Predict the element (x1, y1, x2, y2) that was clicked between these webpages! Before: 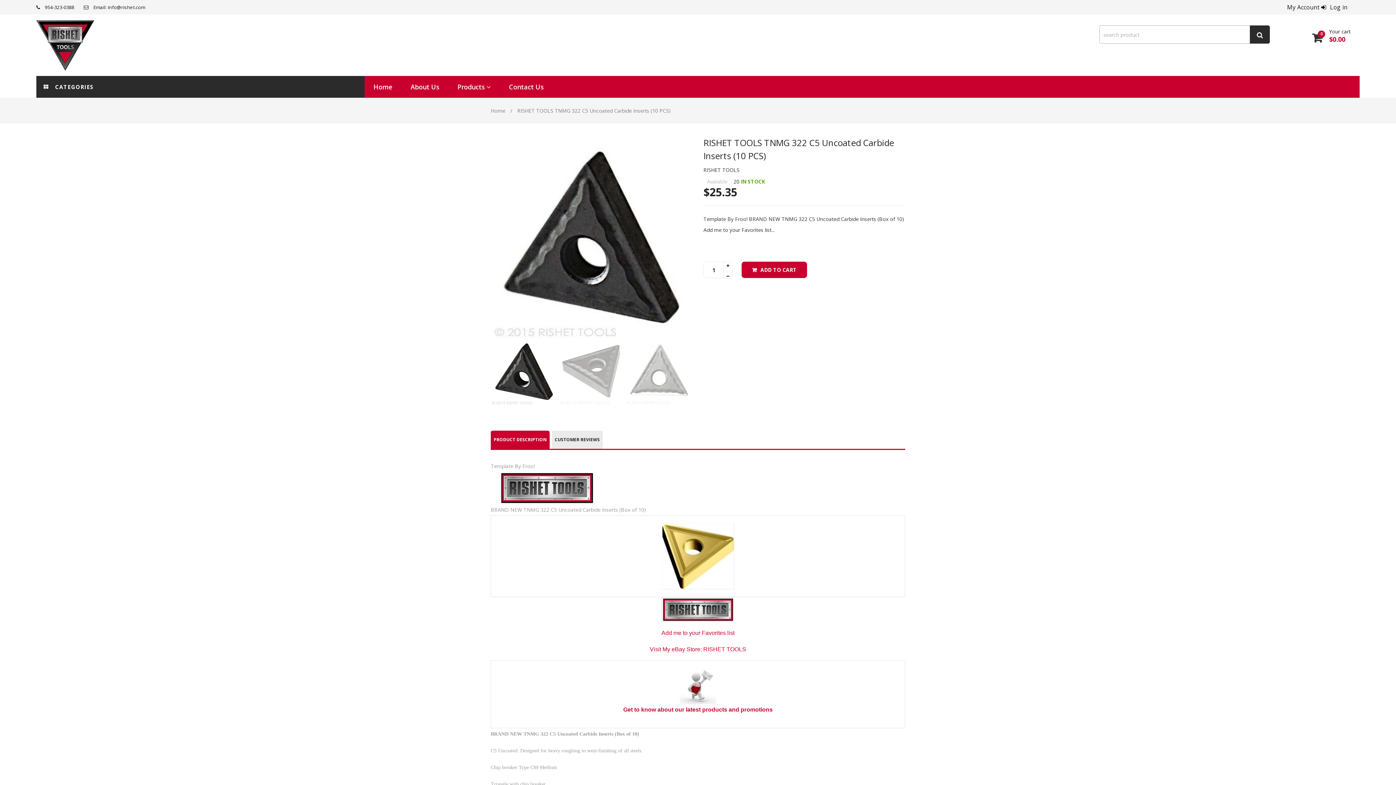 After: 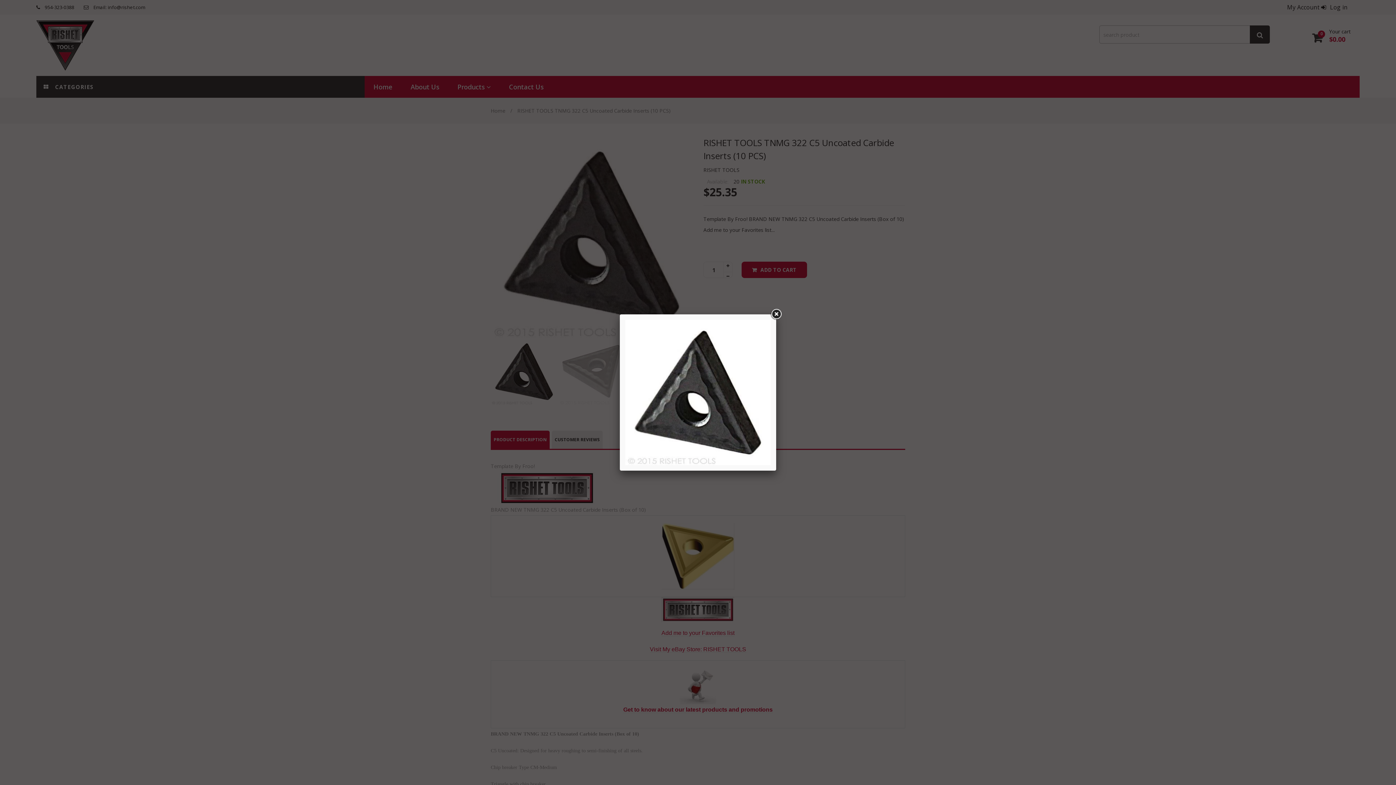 Action: bbox: (490, 136, 692, 338)